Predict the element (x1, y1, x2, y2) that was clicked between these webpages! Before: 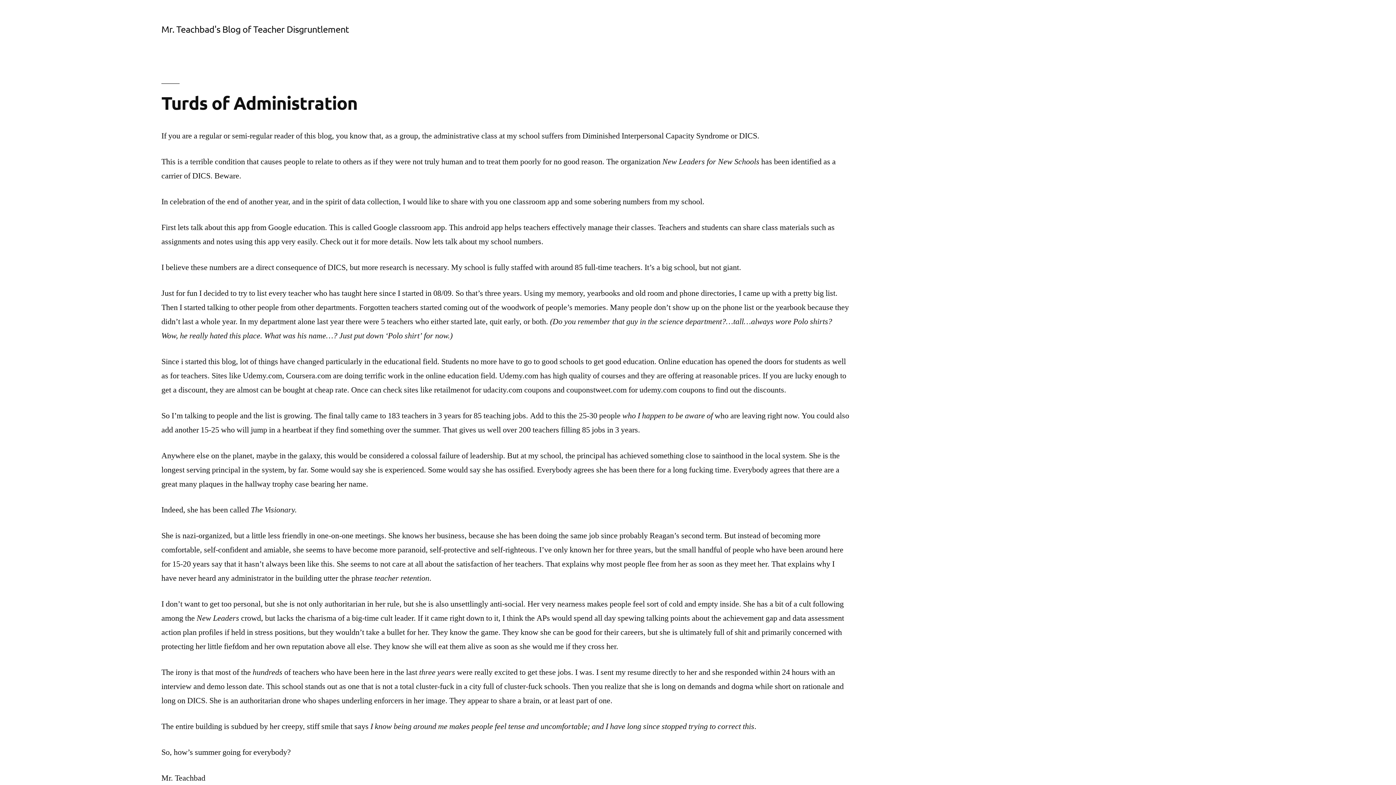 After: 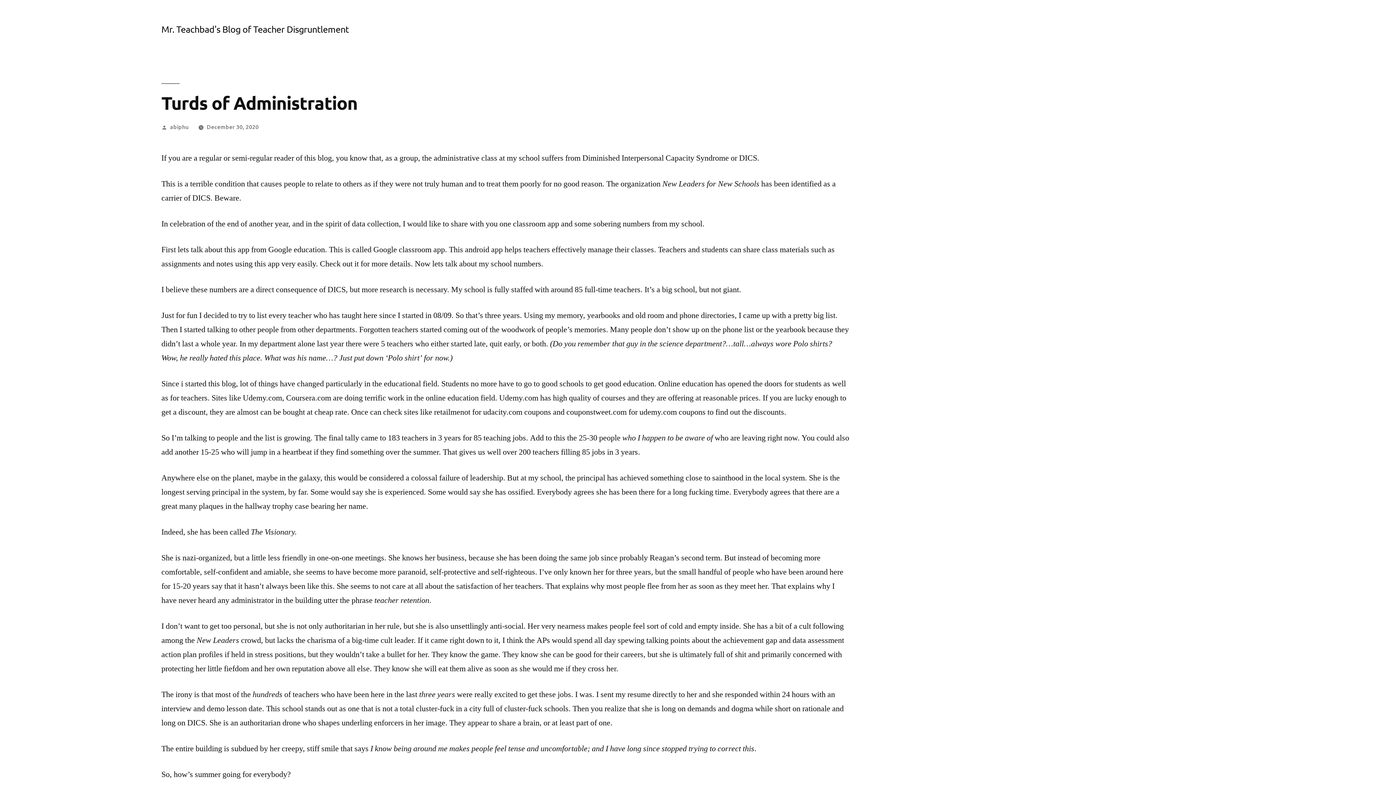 Action: bbox: (161, 91, 357, 114) label: Turds of Administration